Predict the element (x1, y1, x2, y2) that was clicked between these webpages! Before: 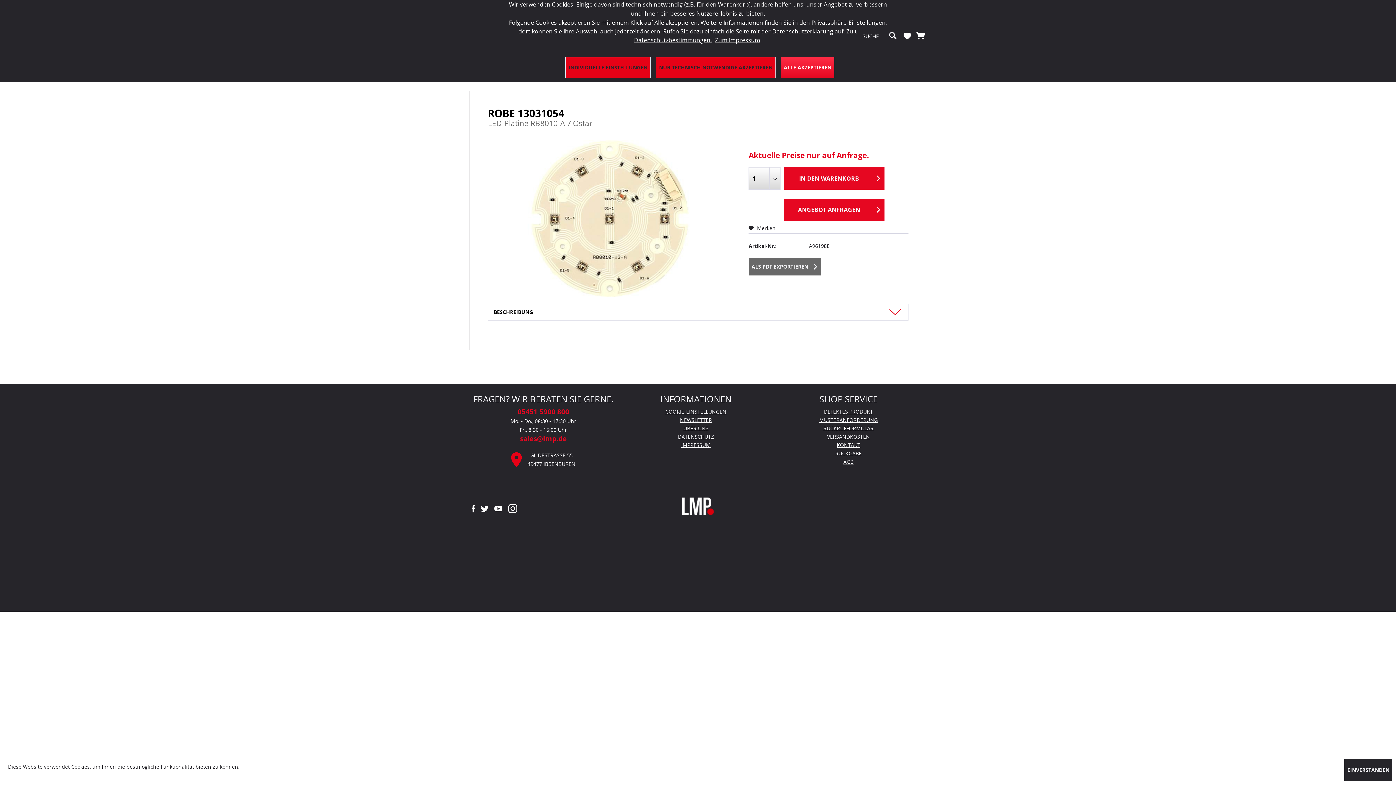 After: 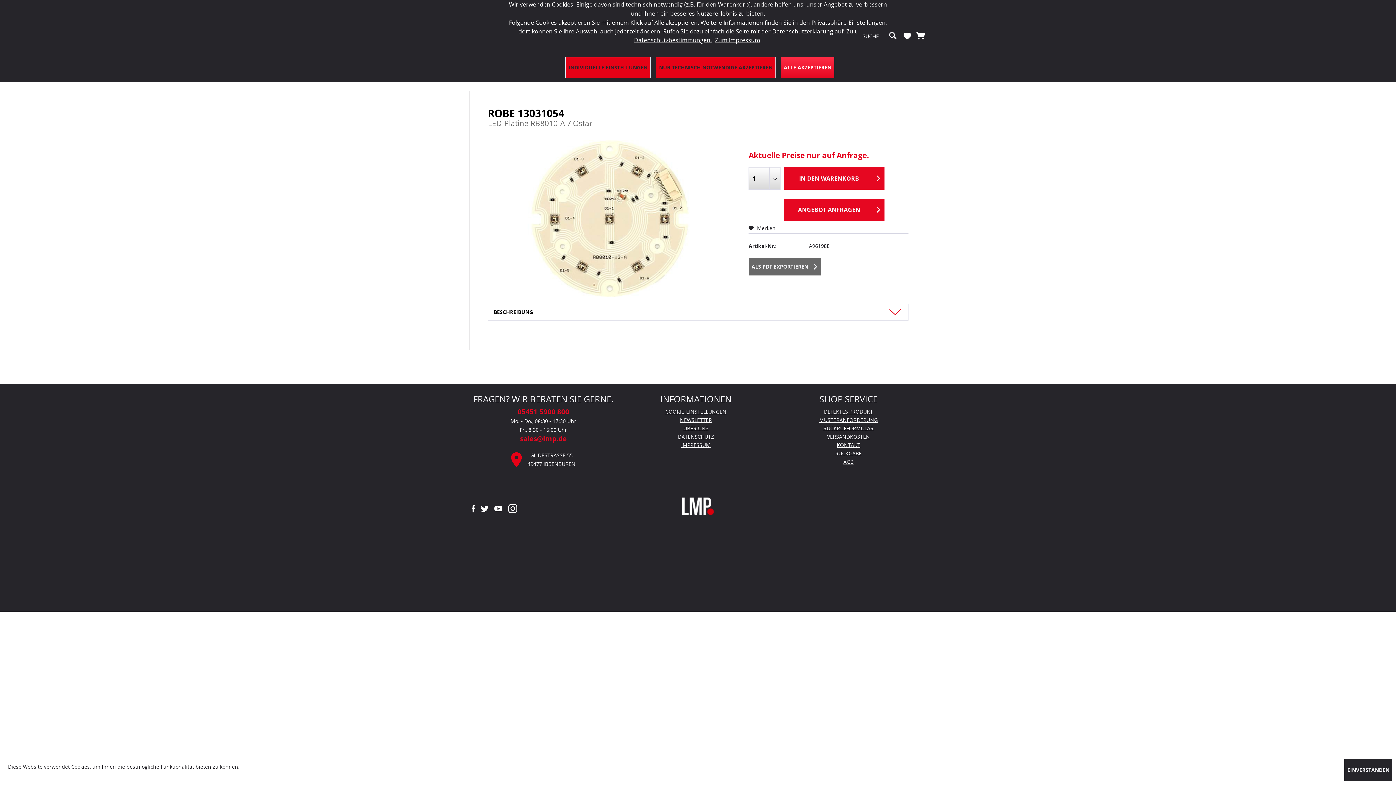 Action: bbox: (469, 497, 478, 517)